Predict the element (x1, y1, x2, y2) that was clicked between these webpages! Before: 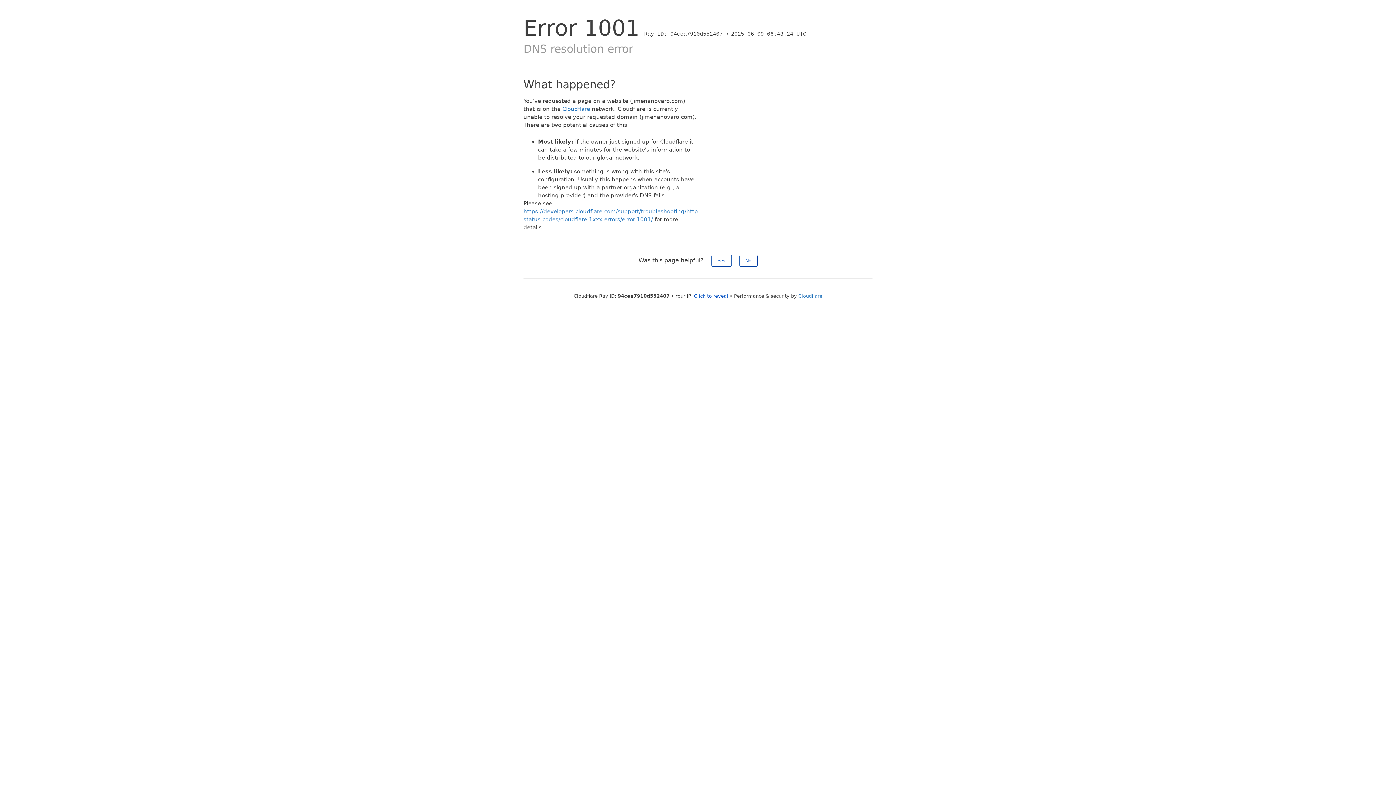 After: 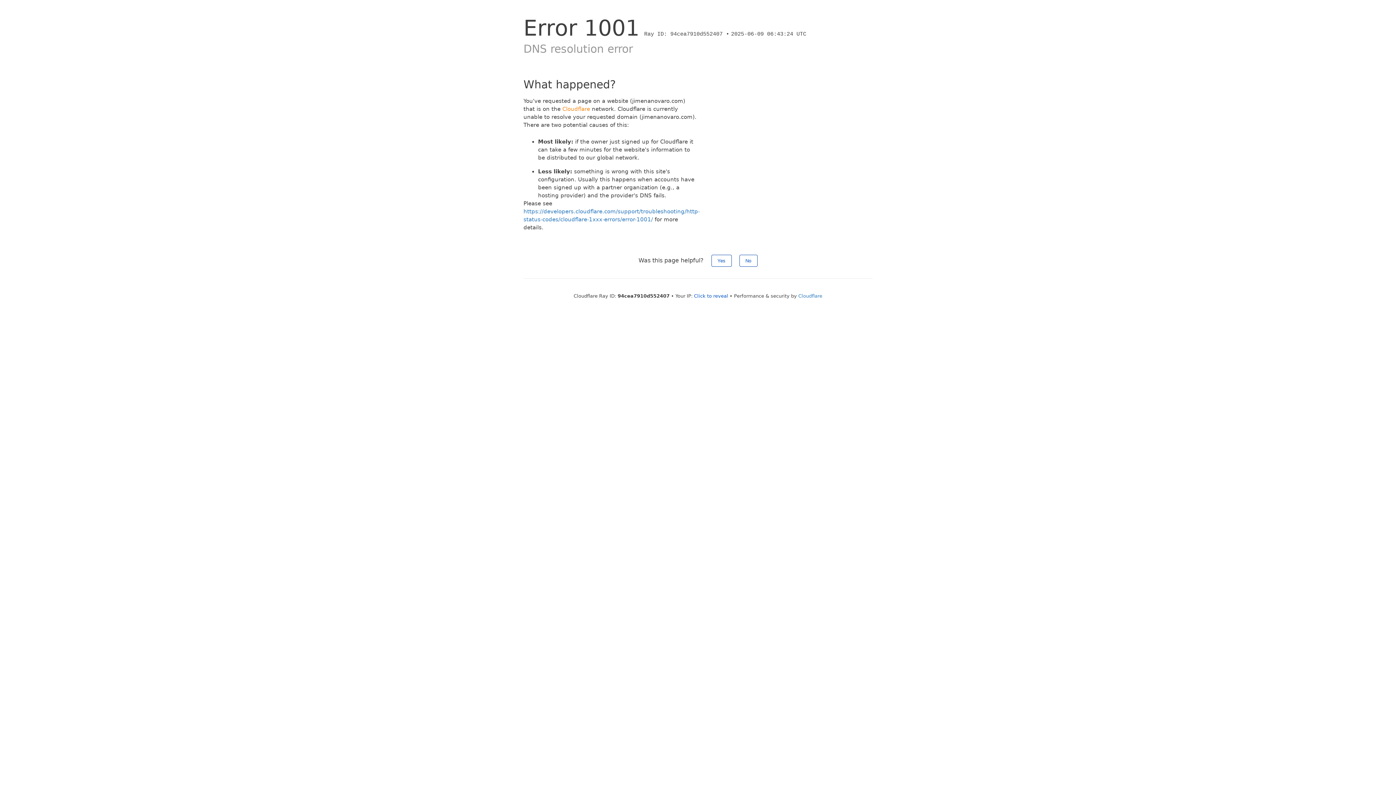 Action: label: Cloudflare bbox: (562, 105, 590, 112)